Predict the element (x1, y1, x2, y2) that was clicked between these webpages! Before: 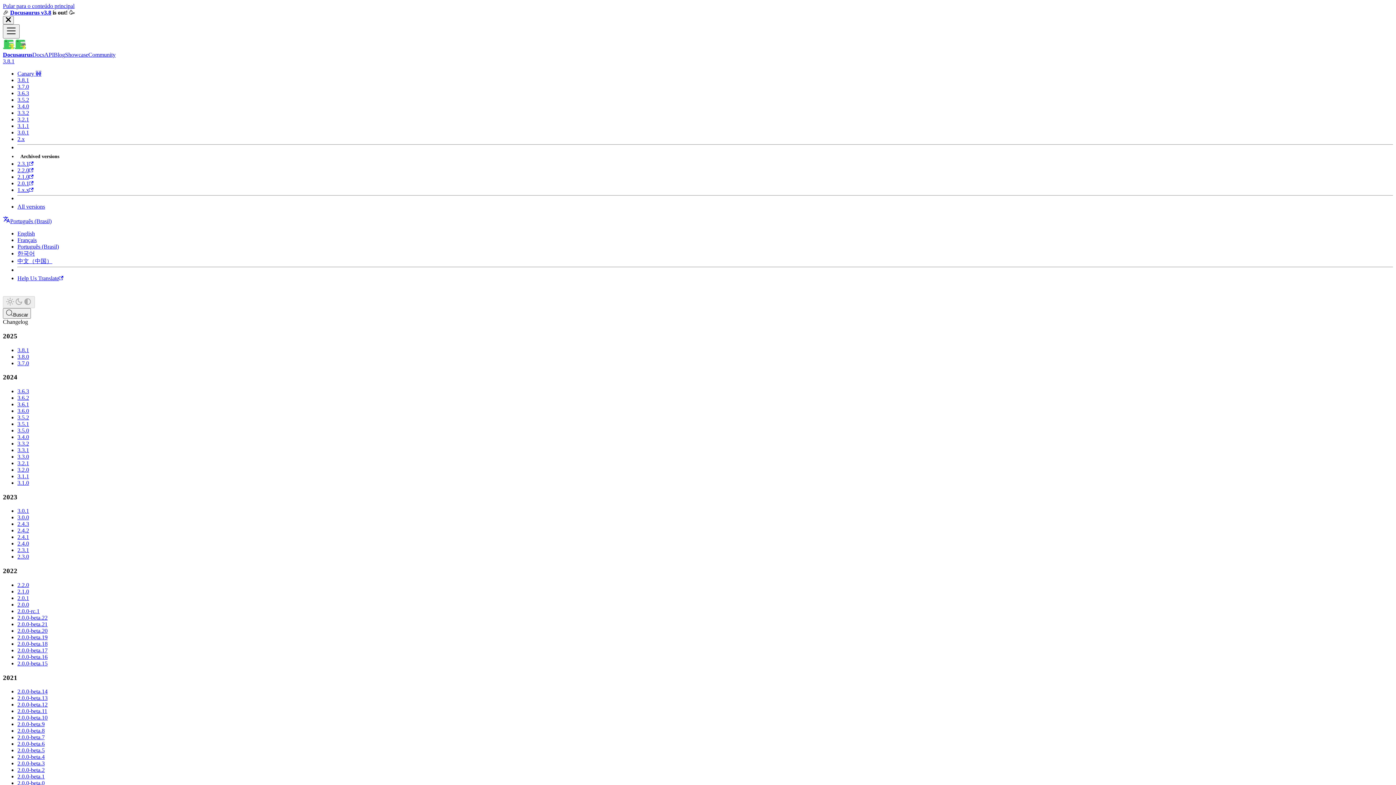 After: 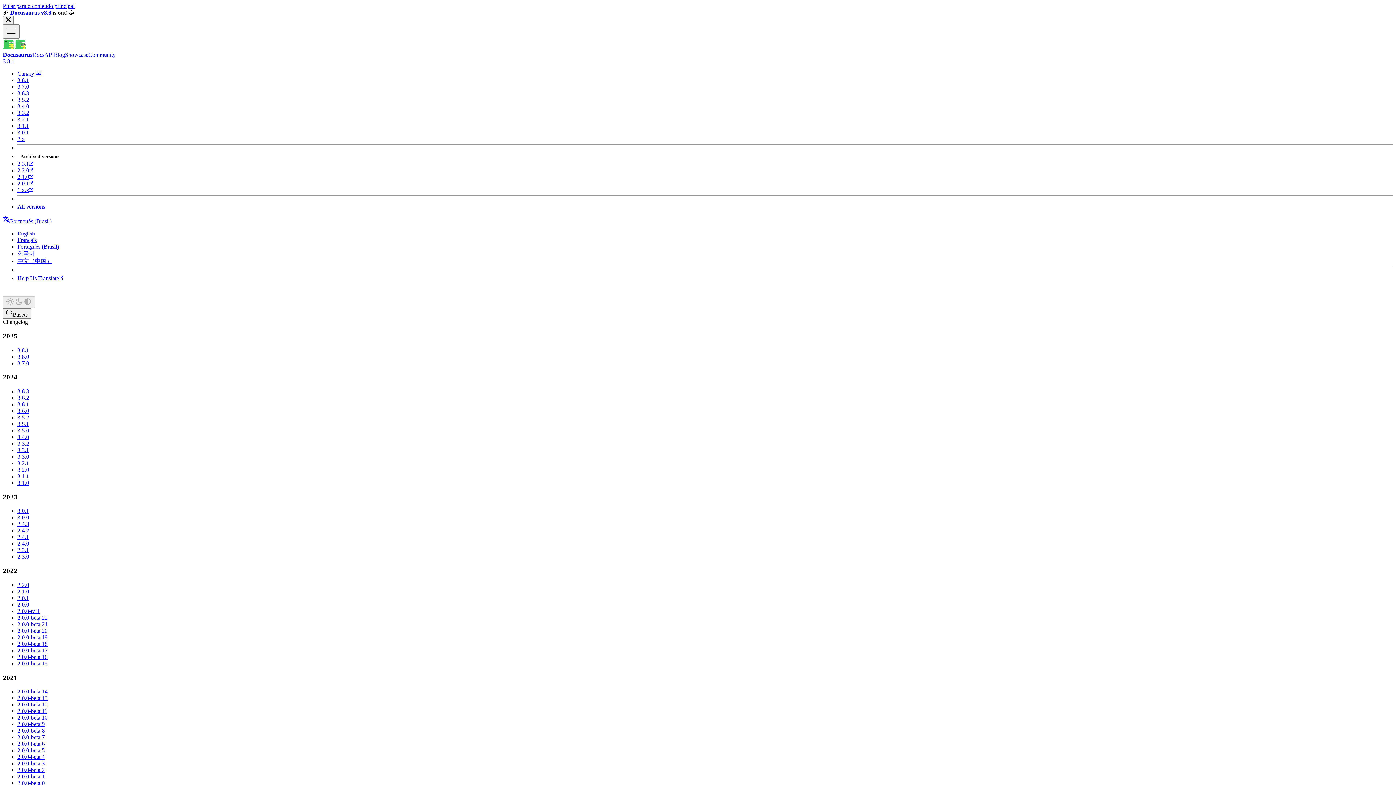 Action: label: 2.0.0-beta.7 bbox: (17, 734, 44, 740)